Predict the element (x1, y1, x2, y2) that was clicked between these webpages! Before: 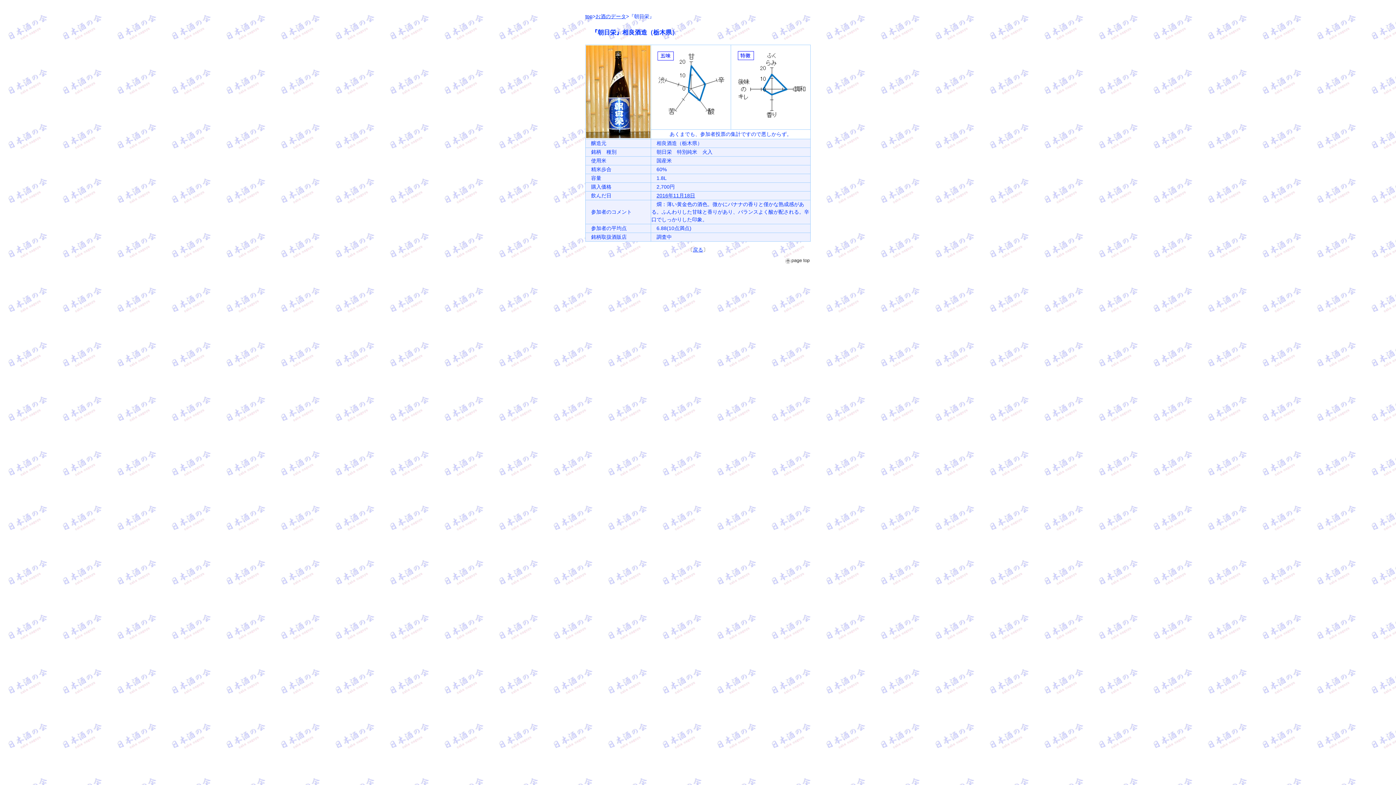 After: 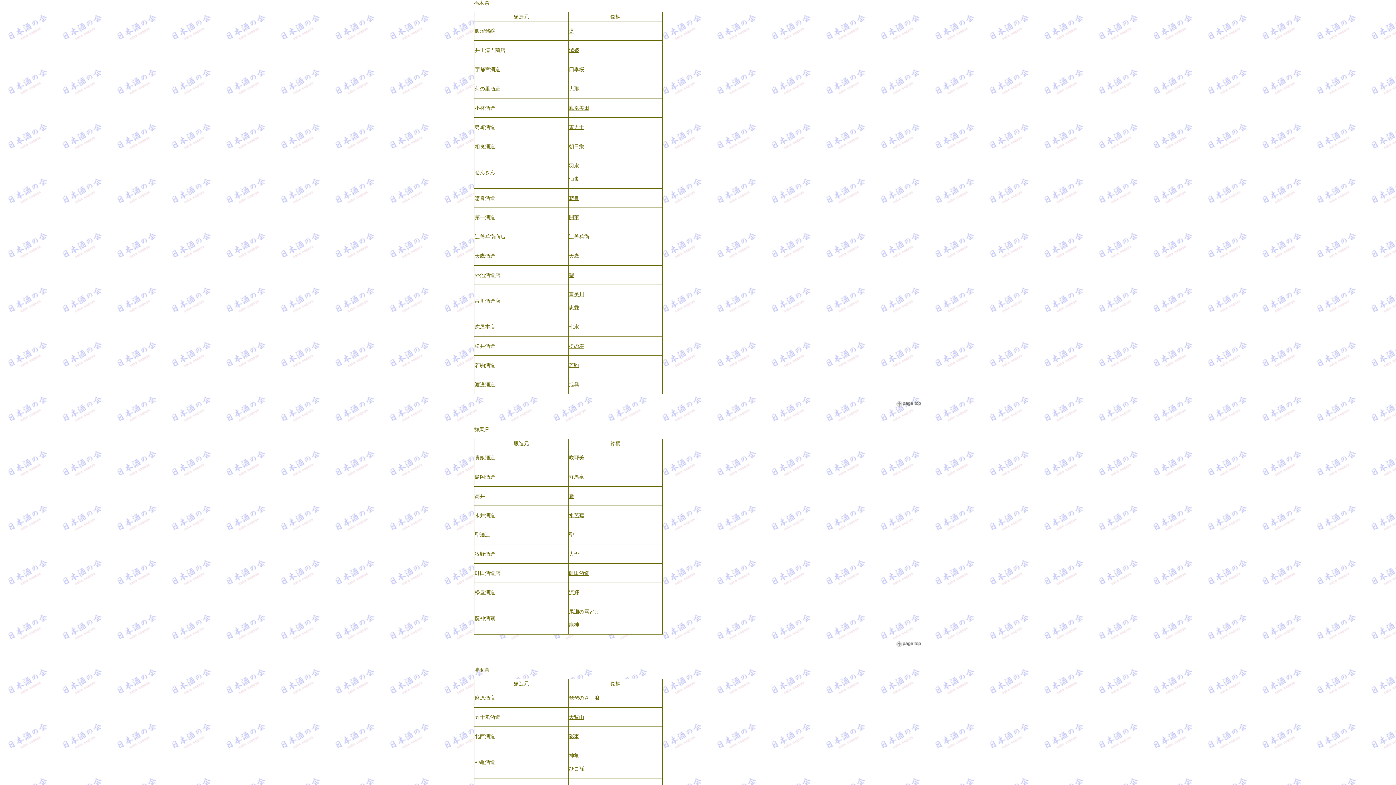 Action: bbox: (693, 246, 703, 252) label: 戻る